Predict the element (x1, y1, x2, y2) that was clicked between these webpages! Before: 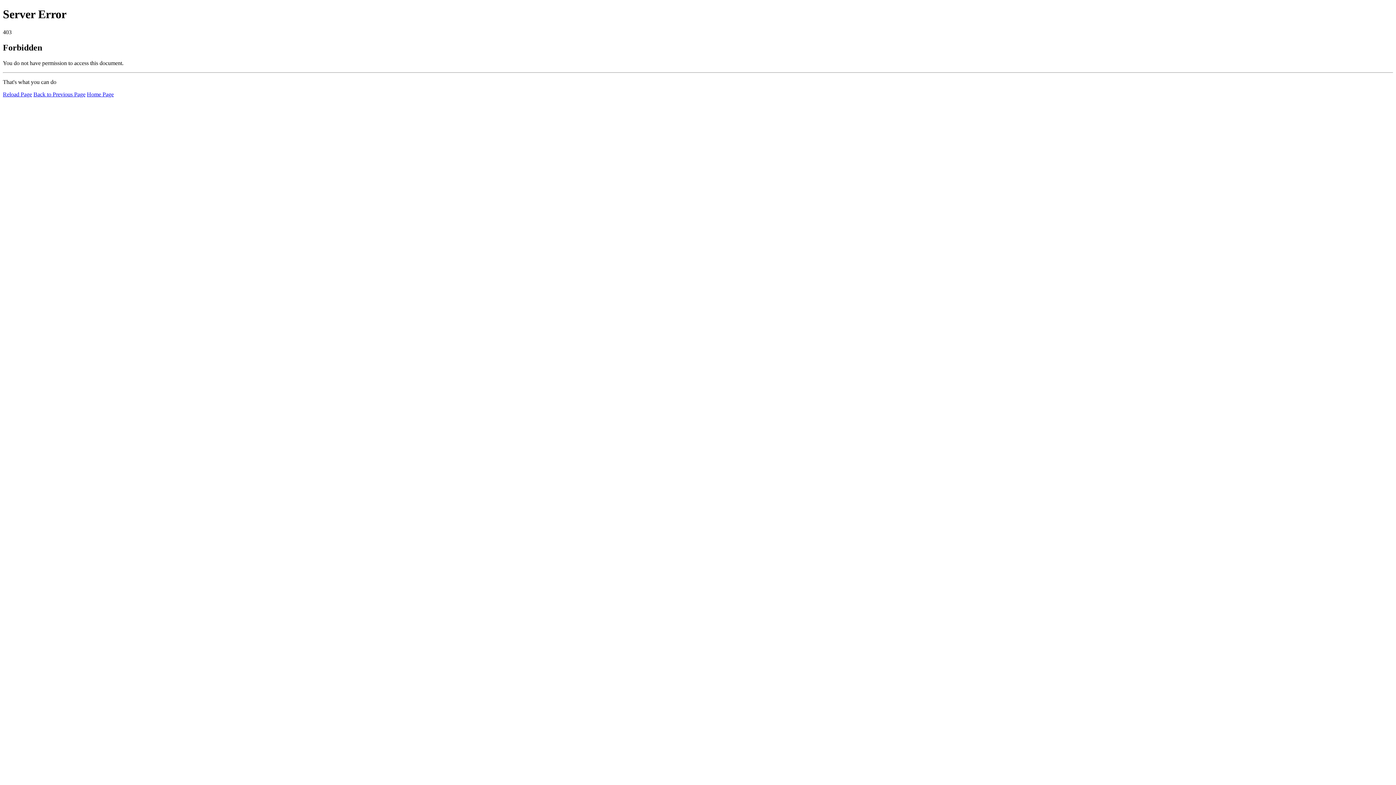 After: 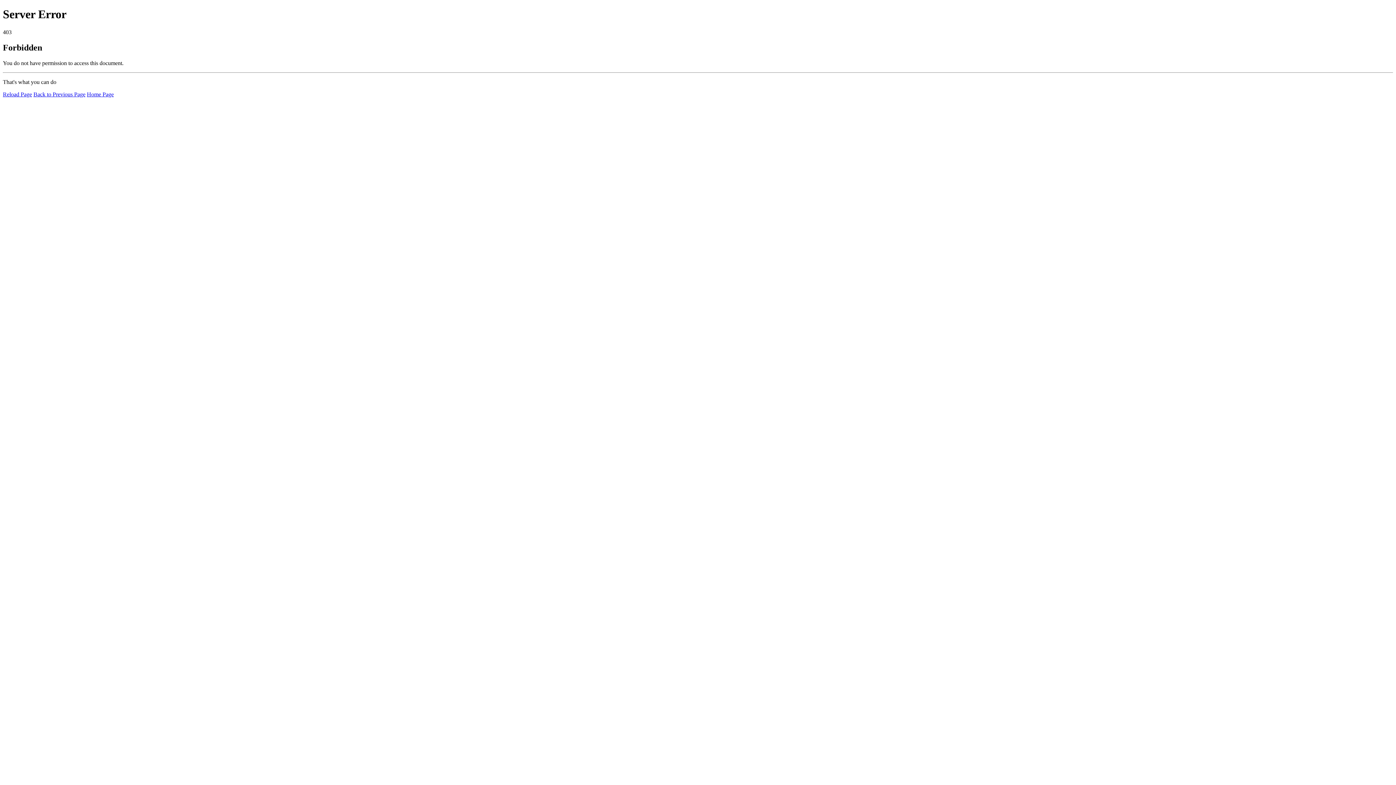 Action: bbox: (86, 91, 113, 97) label: Home Page